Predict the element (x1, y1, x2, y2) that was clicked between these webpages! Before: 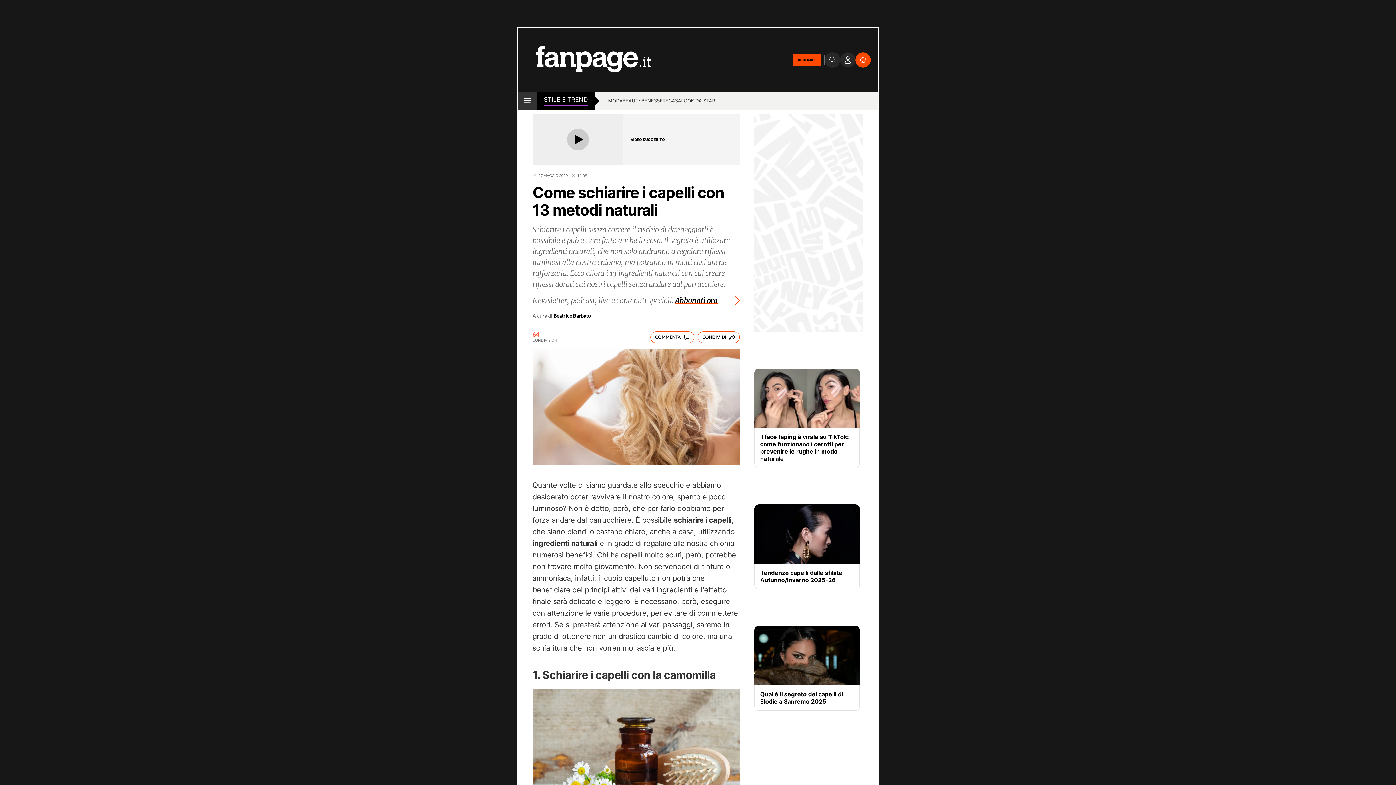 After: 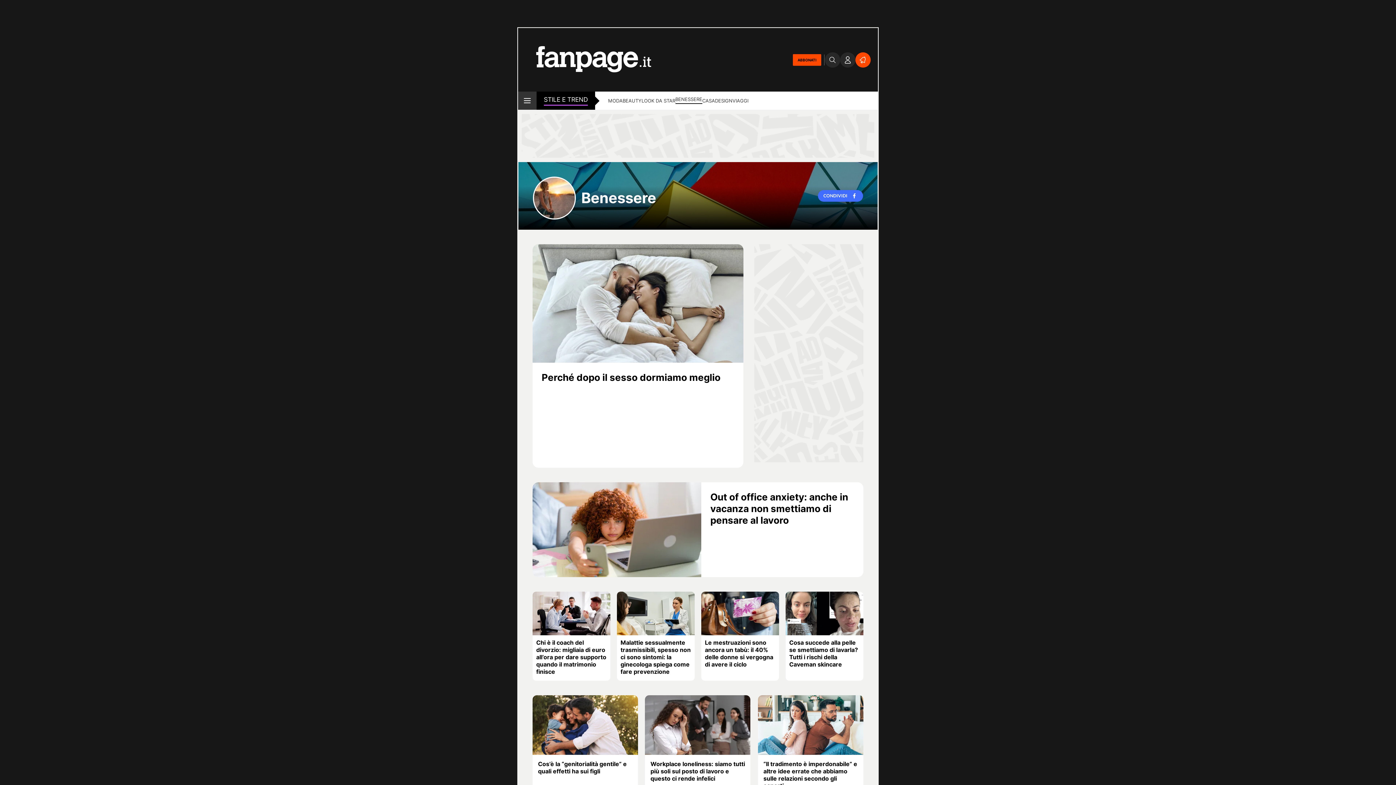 Action: bbox: (641, 97, 668, 105) label: BENESSERE